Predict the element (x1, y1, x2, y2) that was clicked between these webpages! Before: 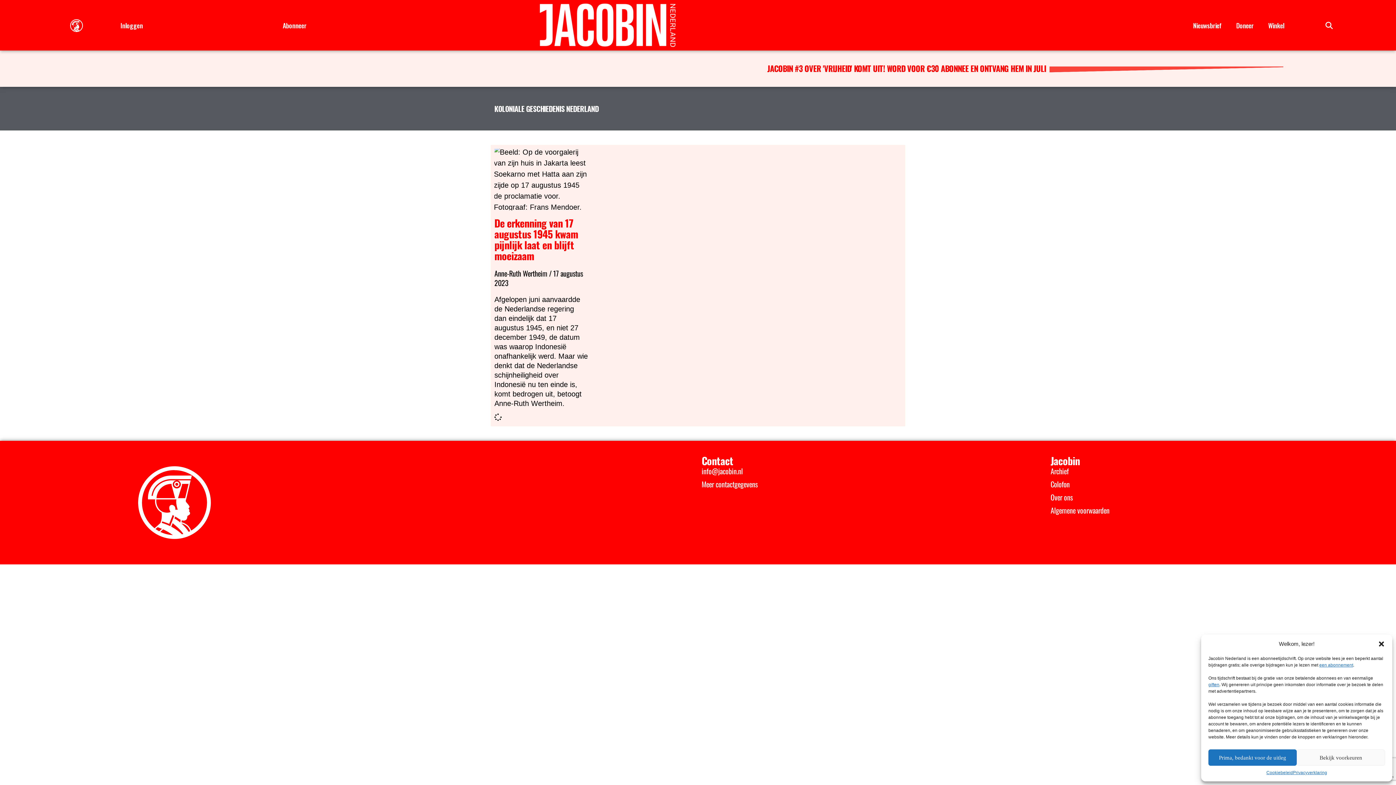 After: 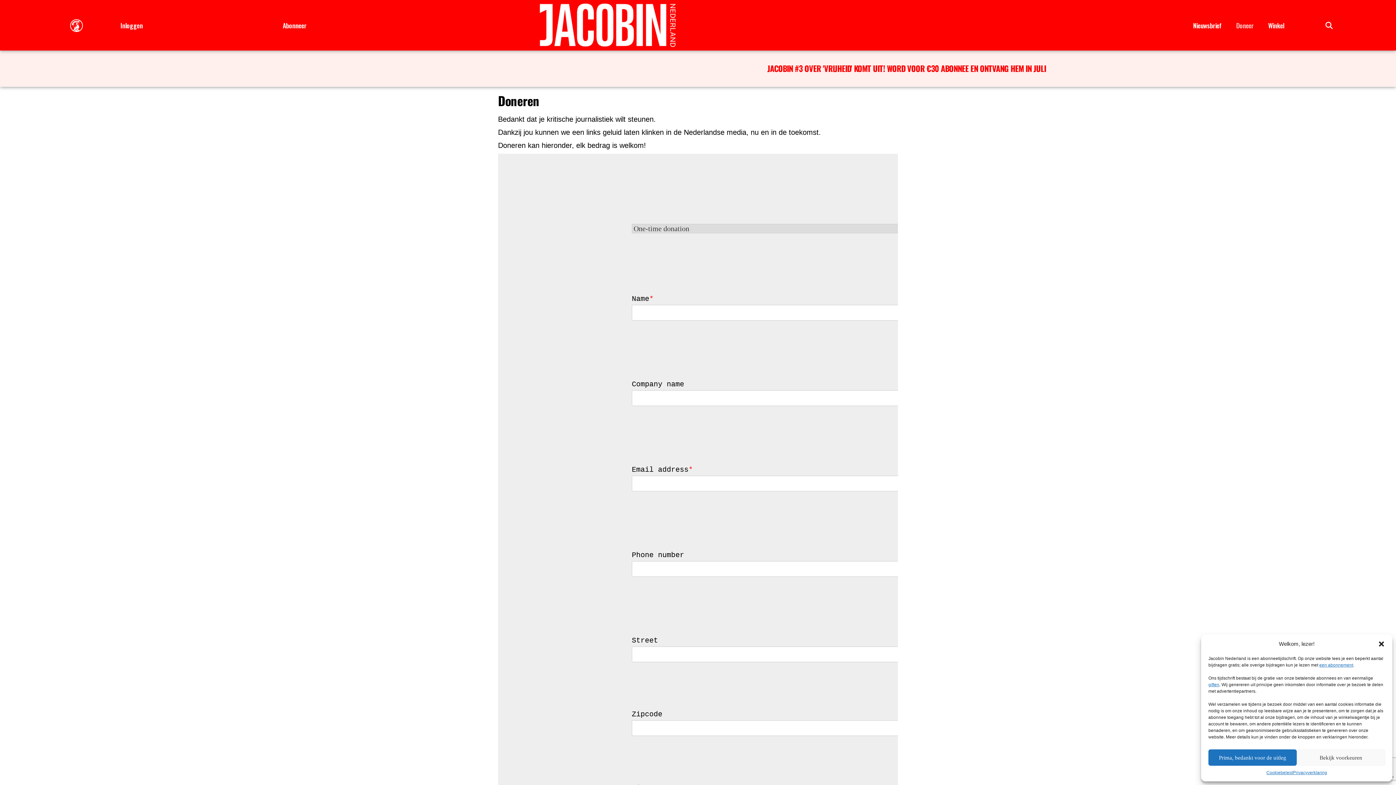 Action: label: Doneer bbox: (1229, 14, 1261, 36)